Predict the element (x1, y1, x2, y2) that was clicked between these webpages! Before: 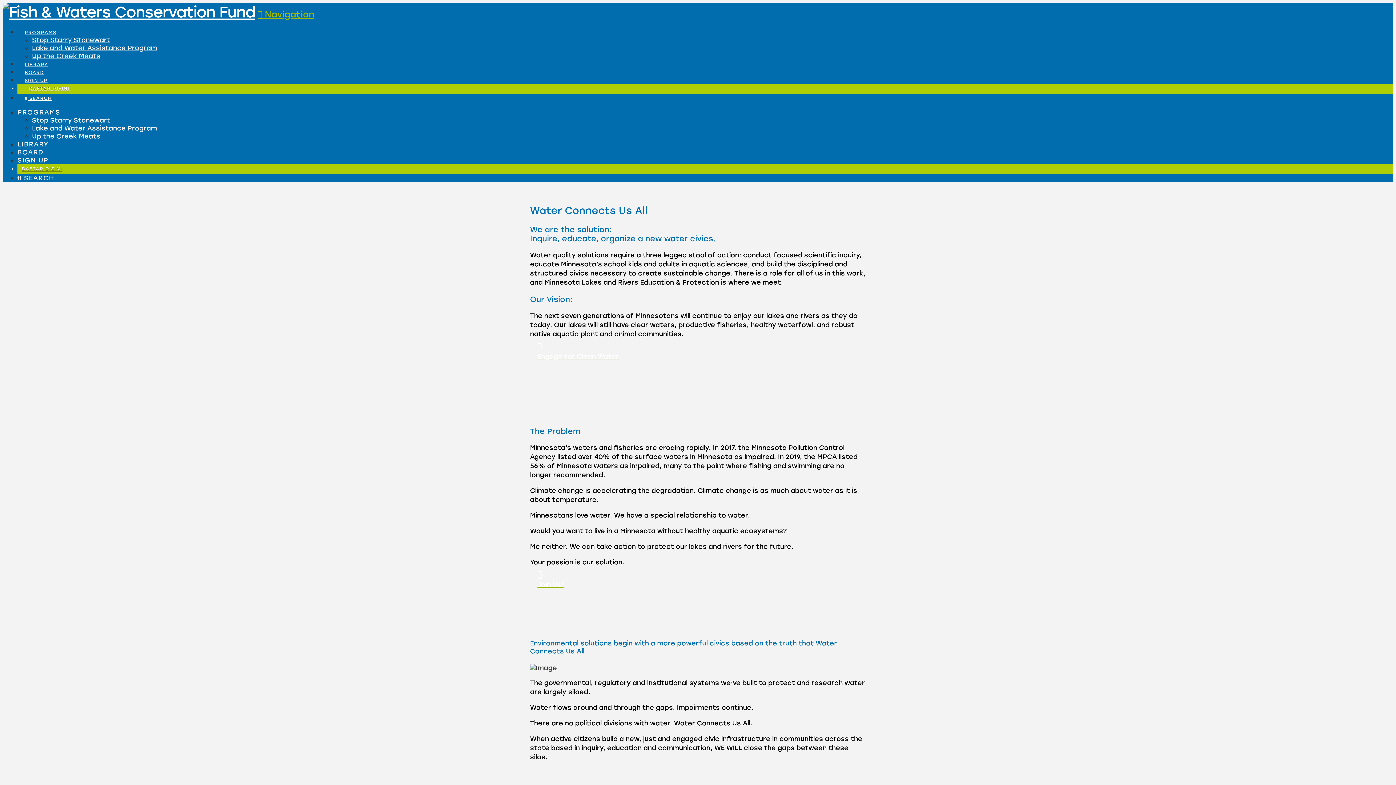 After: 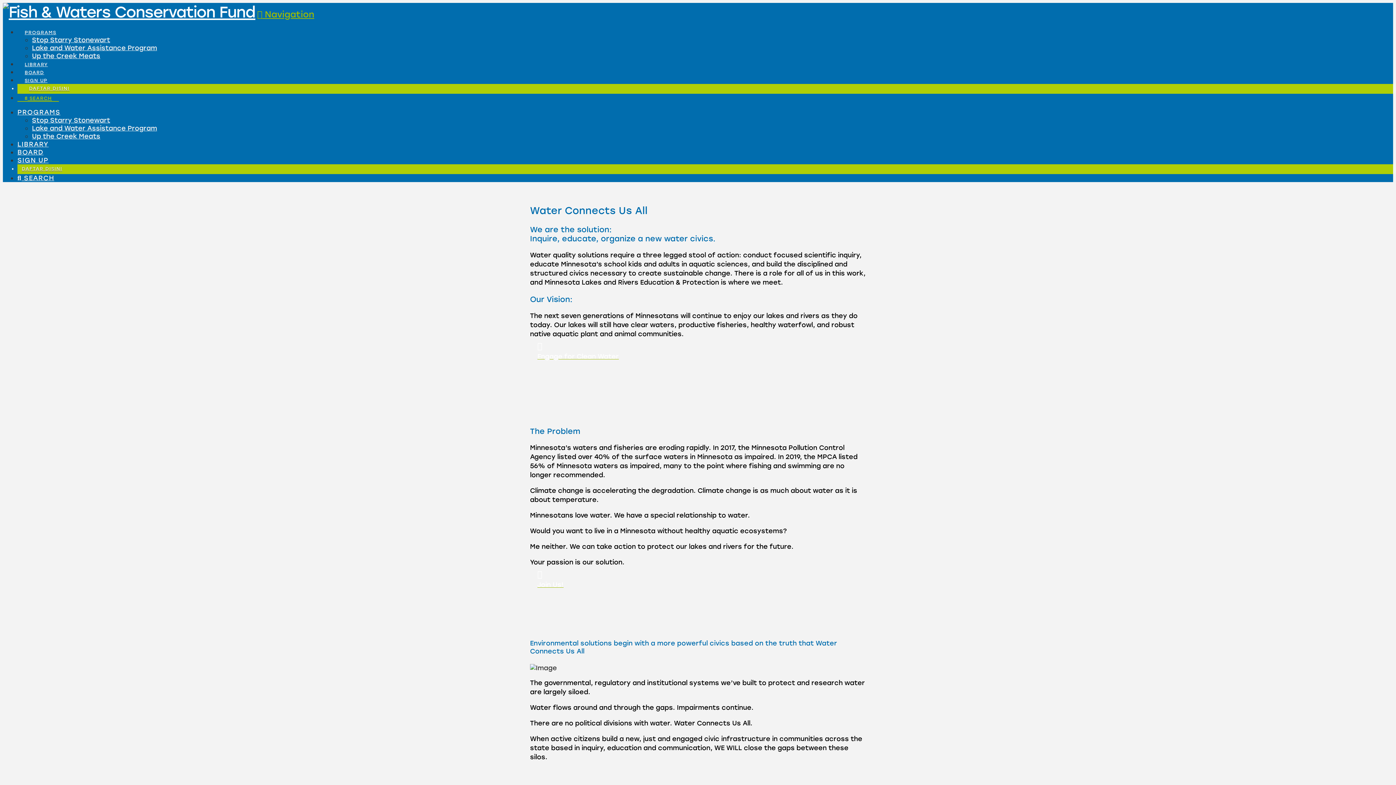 Action: label:  SEARCH bbox: (17, 82, 58, 101)